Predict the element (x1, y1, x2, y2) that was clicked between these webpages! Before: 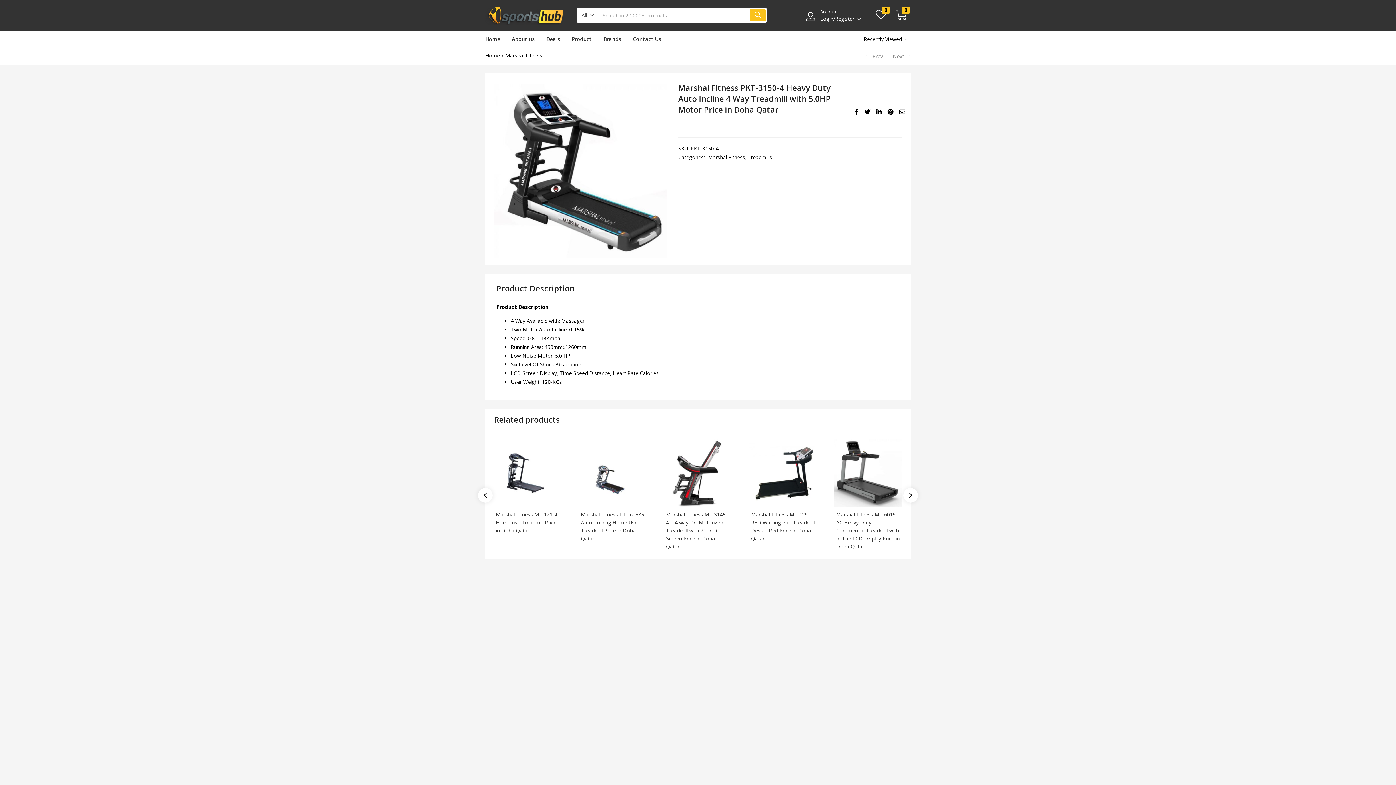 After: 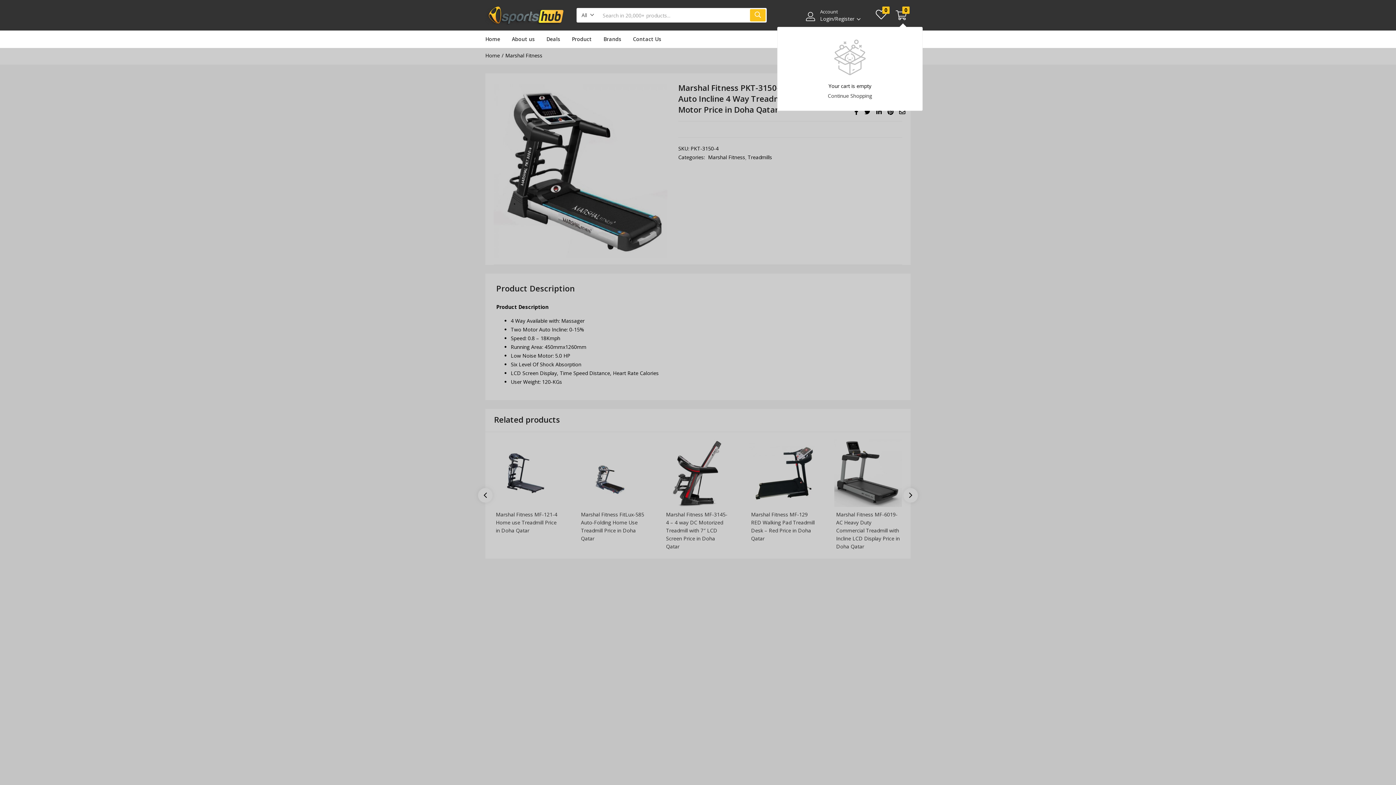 Action: label: 0 bbox: (895, 7, 906, 23)